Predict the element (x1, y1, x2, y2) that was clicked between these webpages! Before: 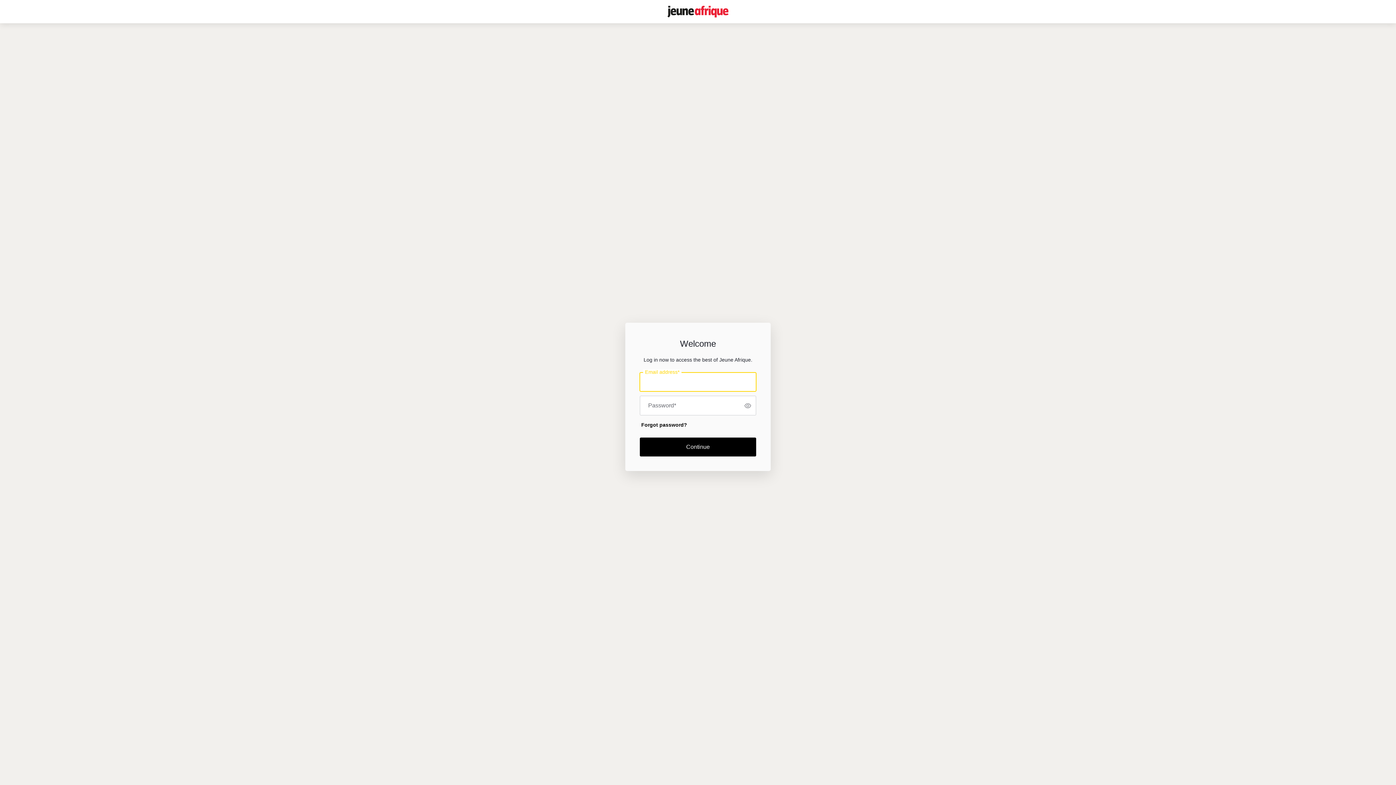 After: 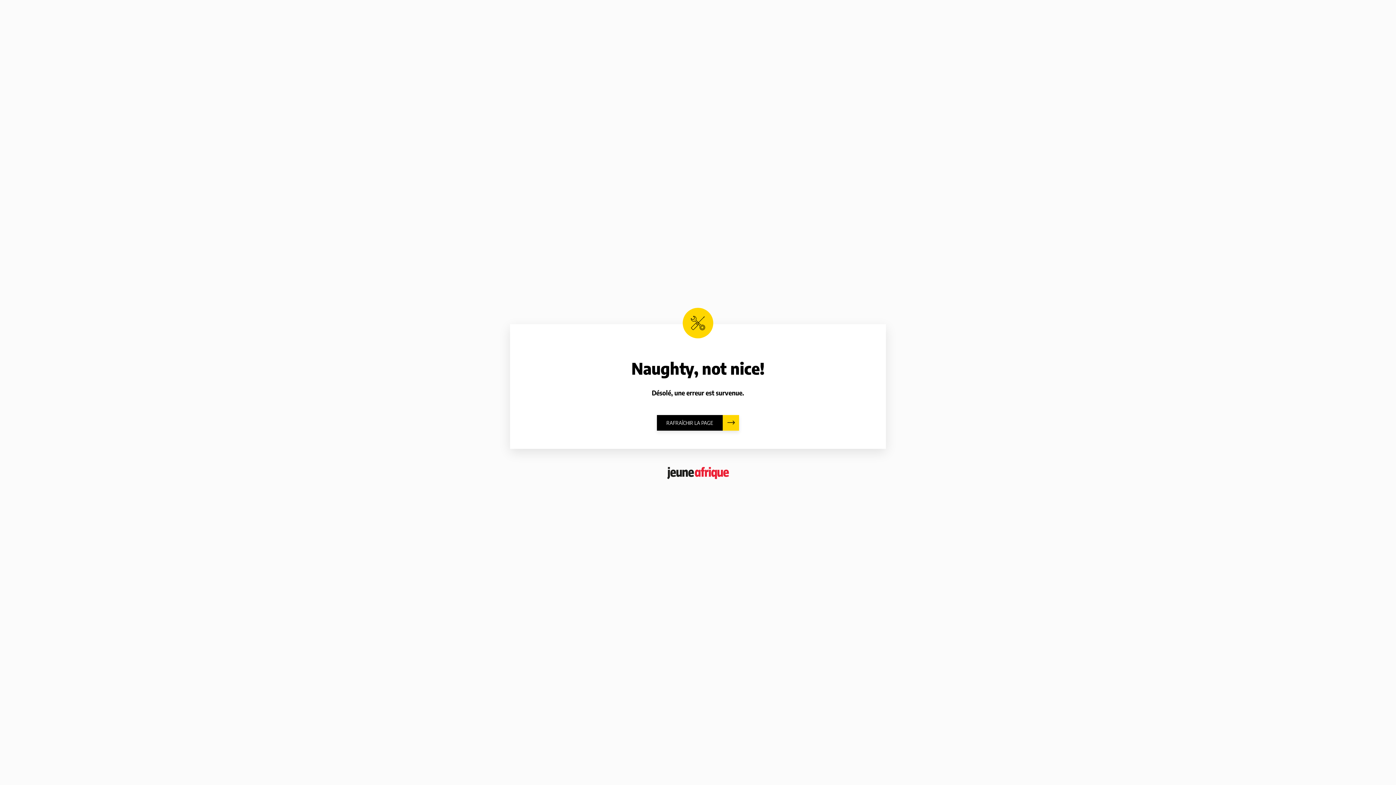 Action: bbox: (667, 5, 728, 17)